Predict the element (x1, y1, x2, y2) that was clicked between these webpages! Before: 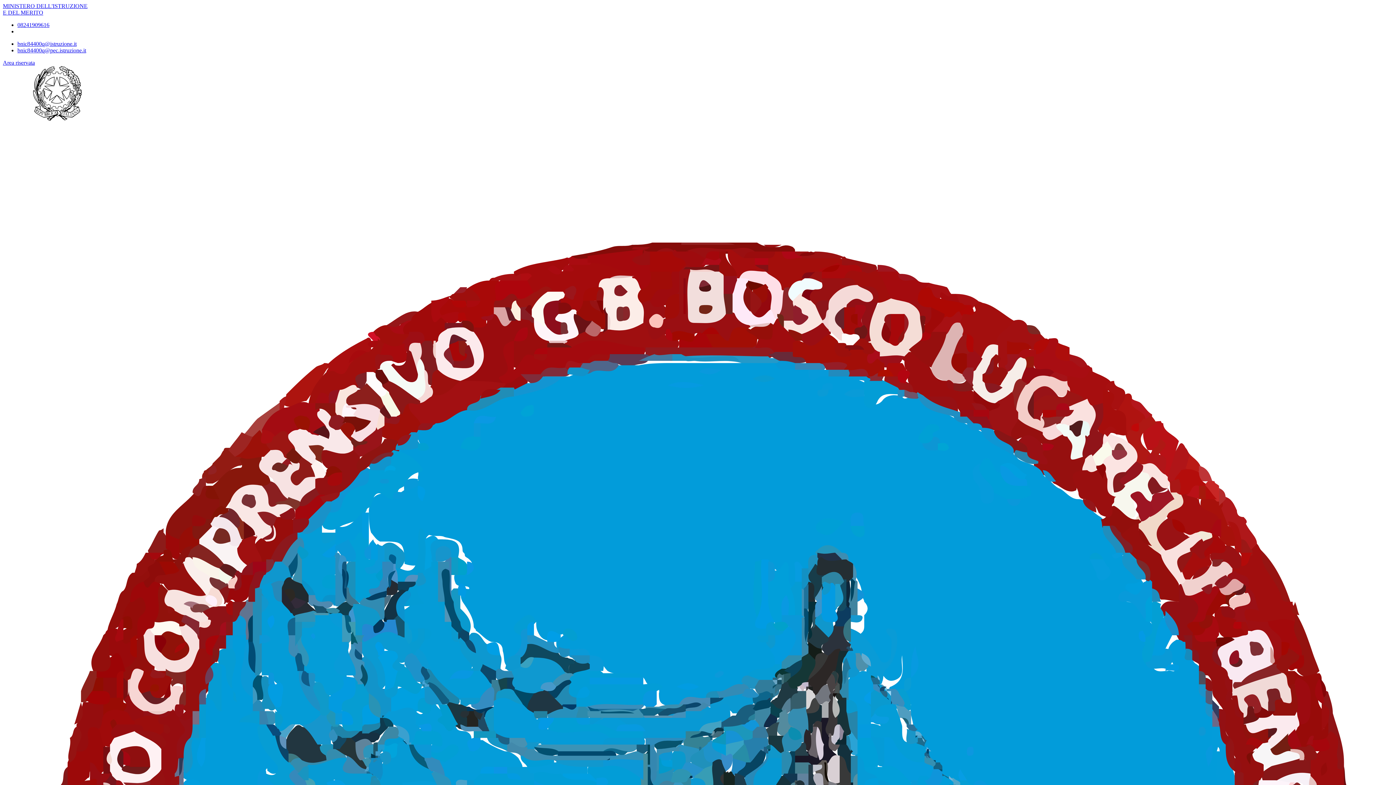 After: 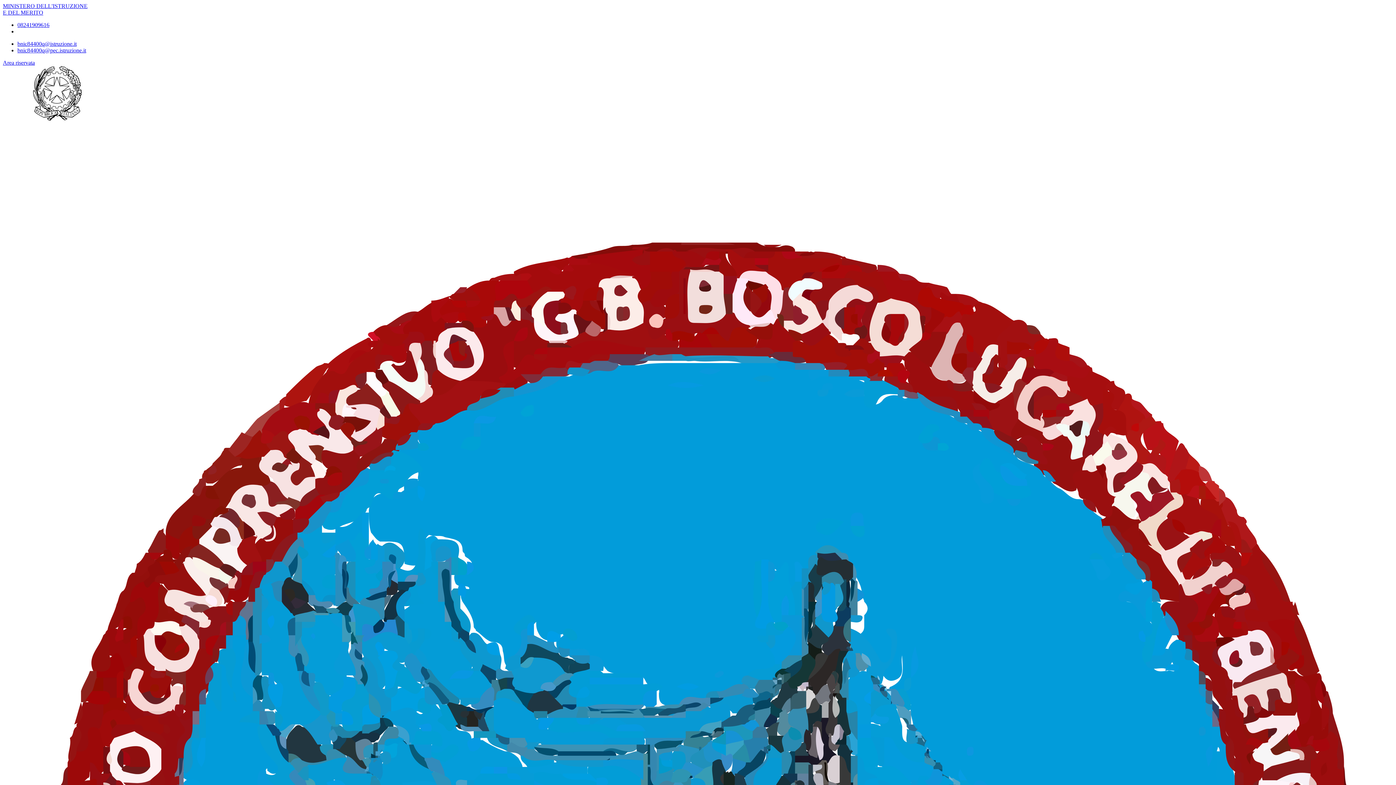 Action: label: bnic84400q@istruzione.it bbox: (17, 40, 76, 46)